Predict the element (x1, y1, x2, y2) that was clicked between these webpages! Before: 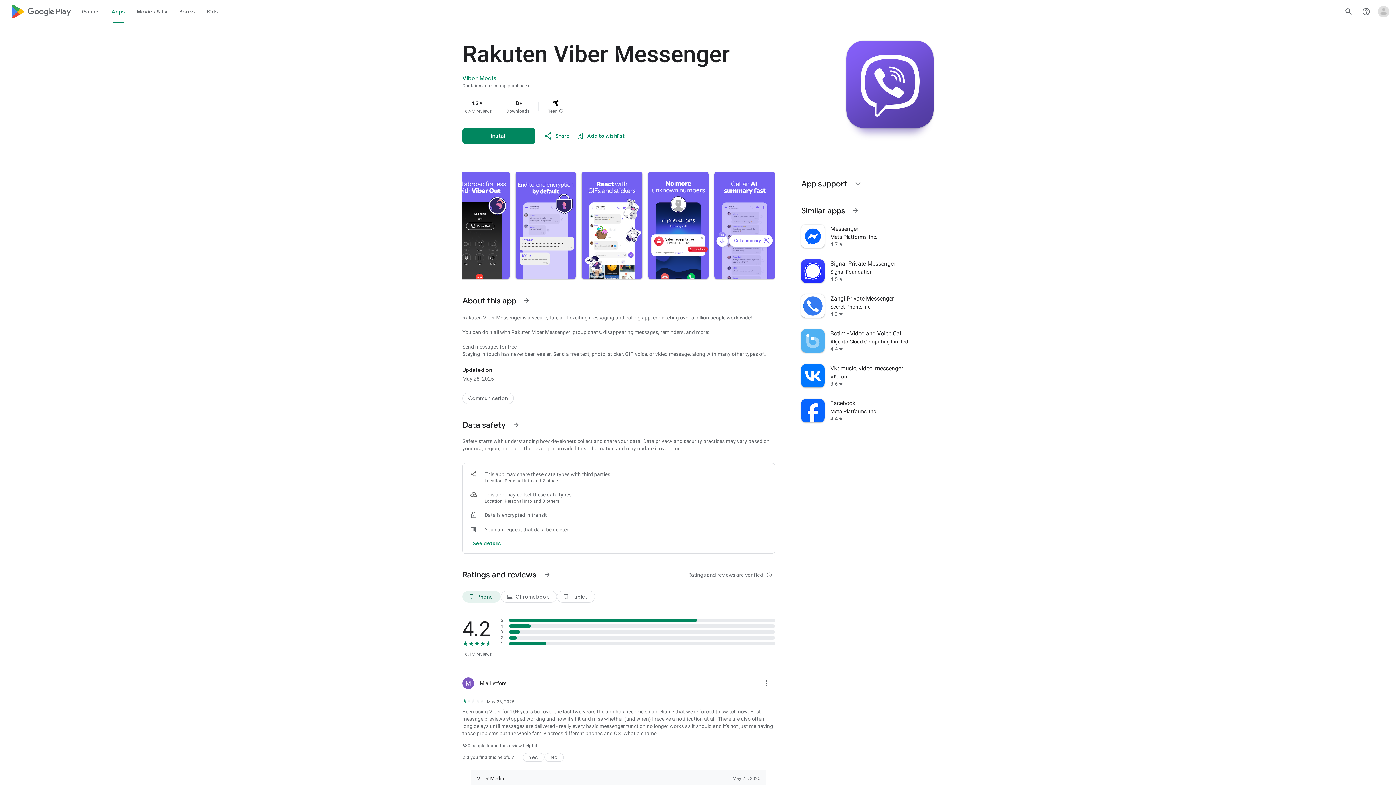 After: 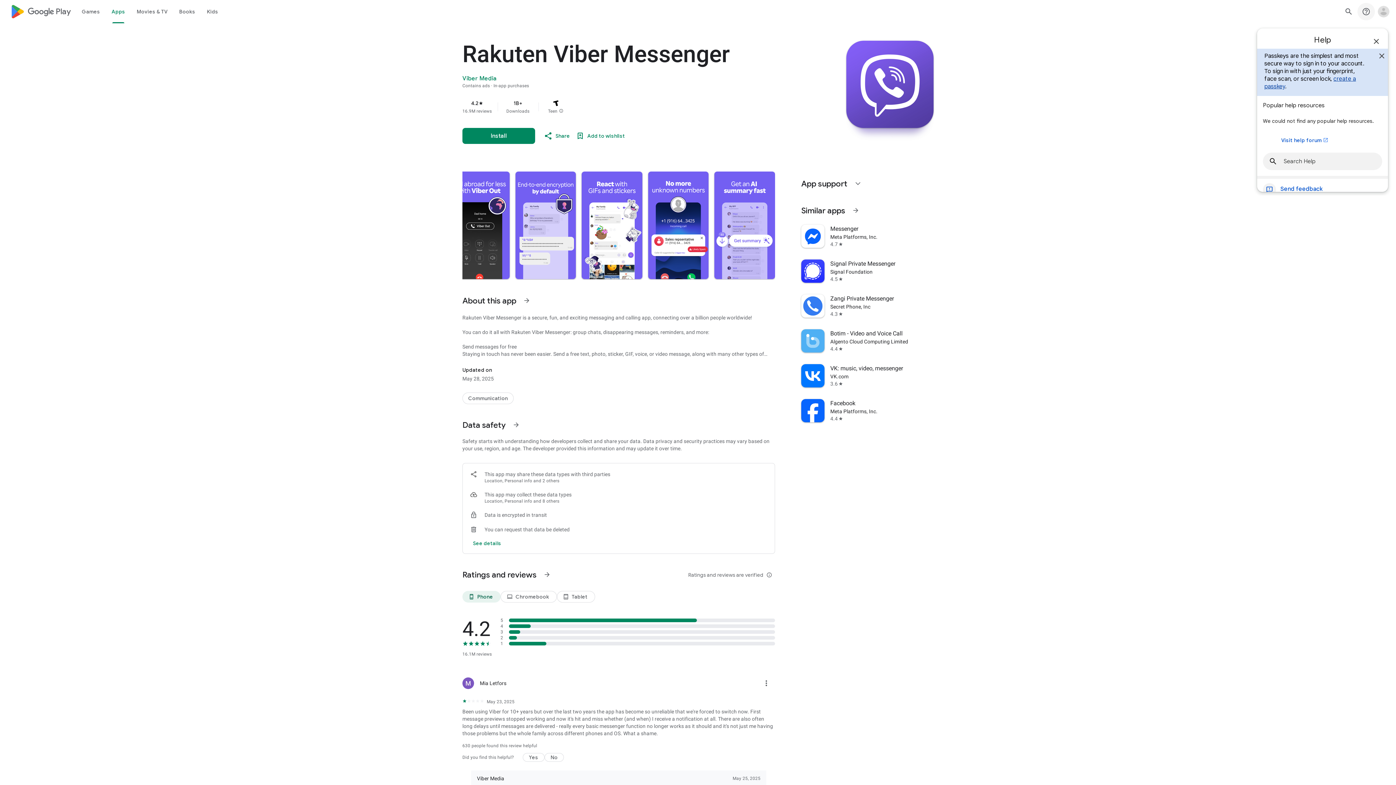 Action: label: Help Center bbox: (1357, 2, 1375, 20)